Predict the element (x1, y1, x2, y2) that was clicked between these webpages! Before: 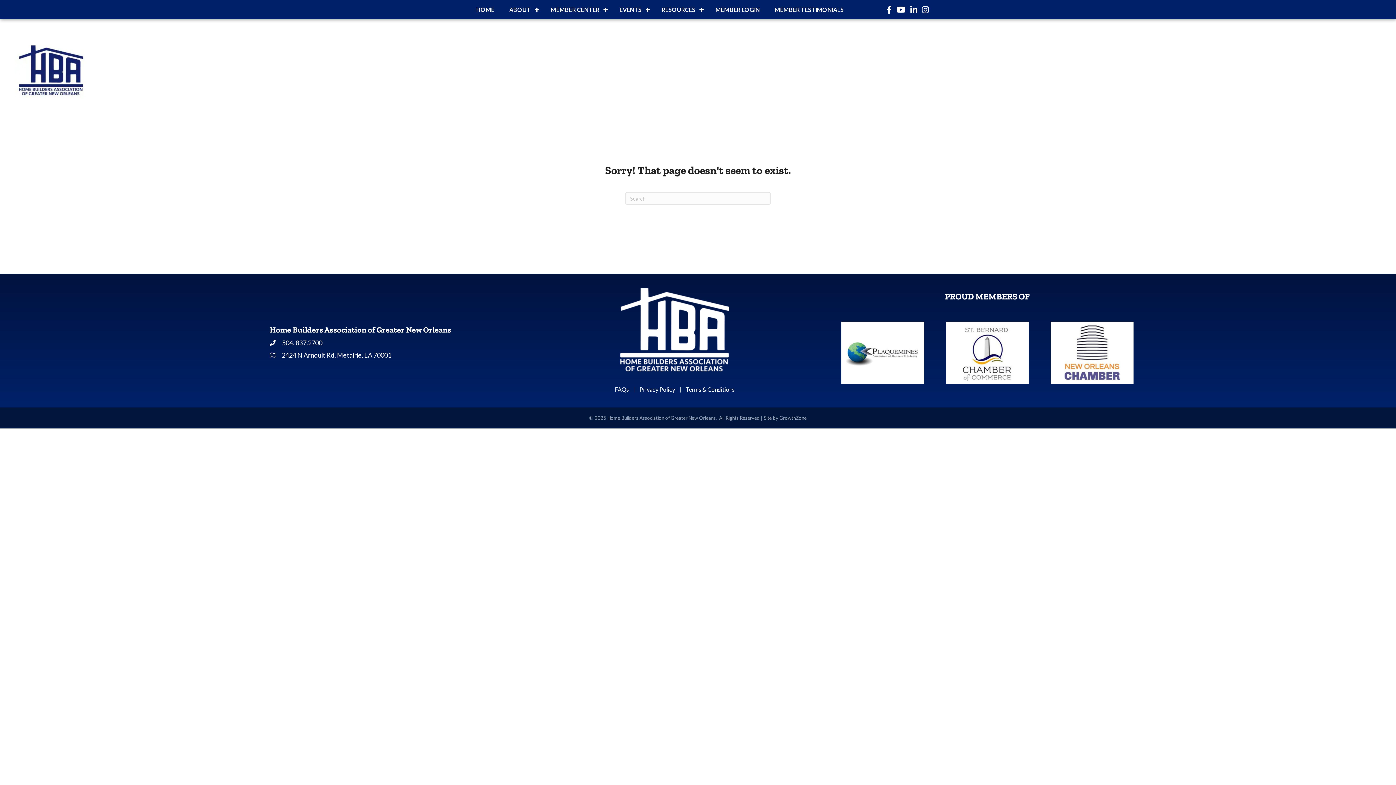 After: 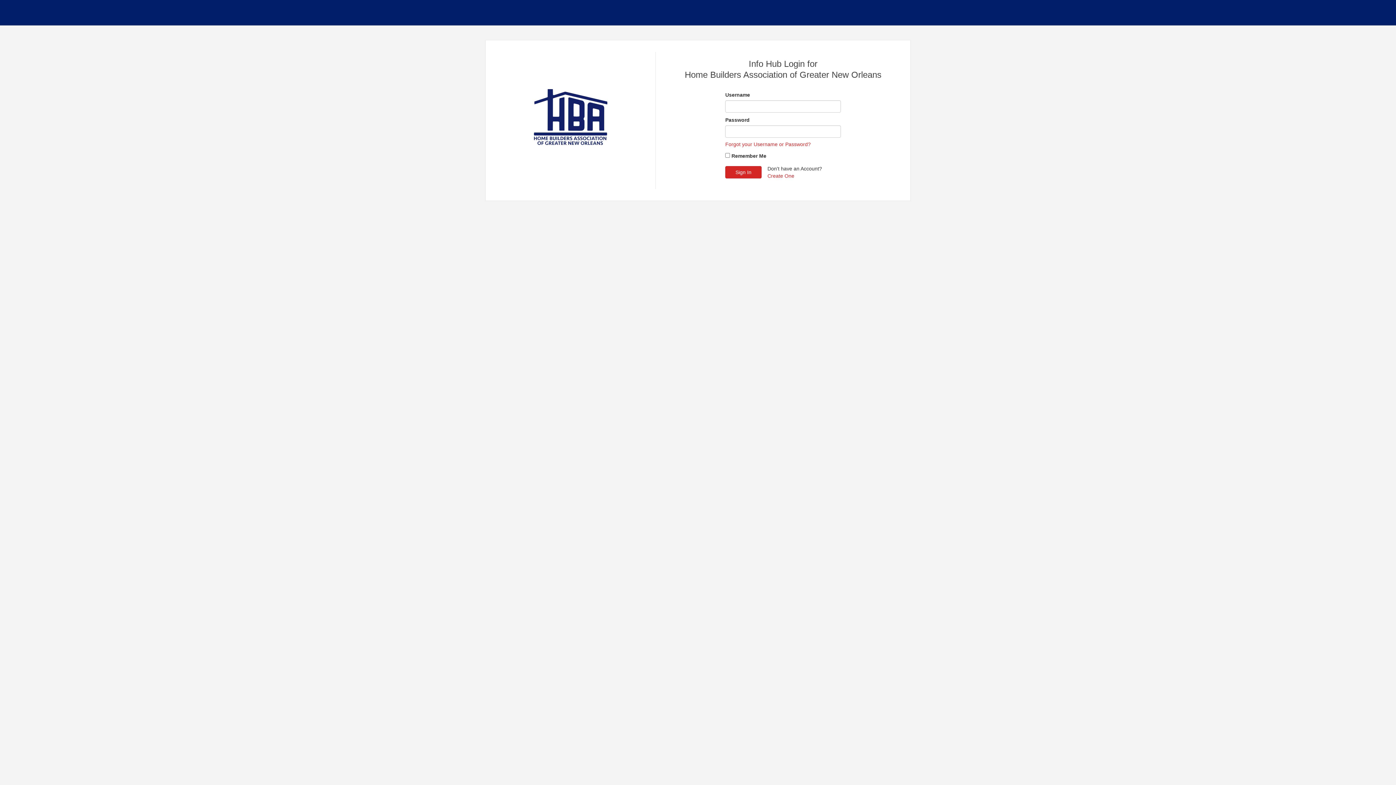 Action: bbox: (708, 1, 767, 17) label: MEMBER LOGIN